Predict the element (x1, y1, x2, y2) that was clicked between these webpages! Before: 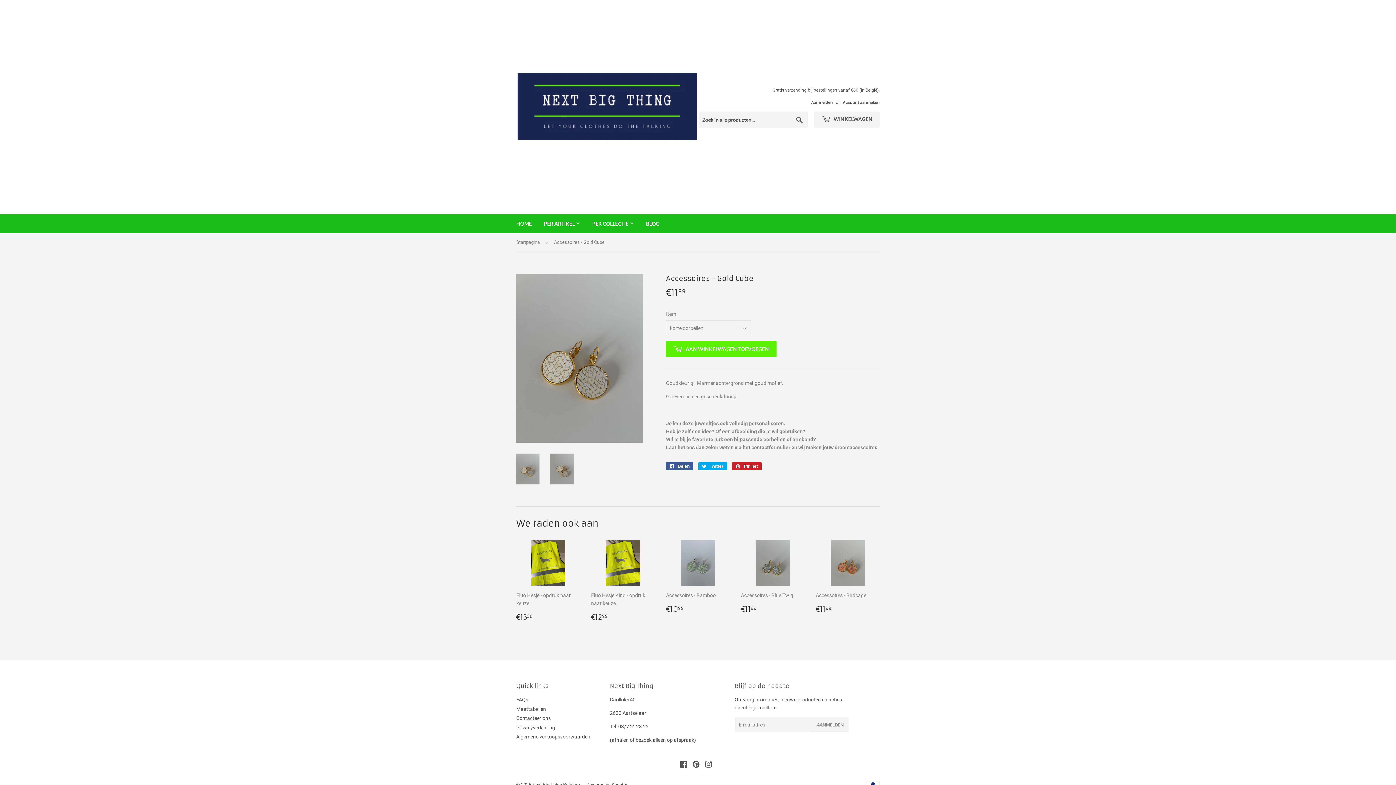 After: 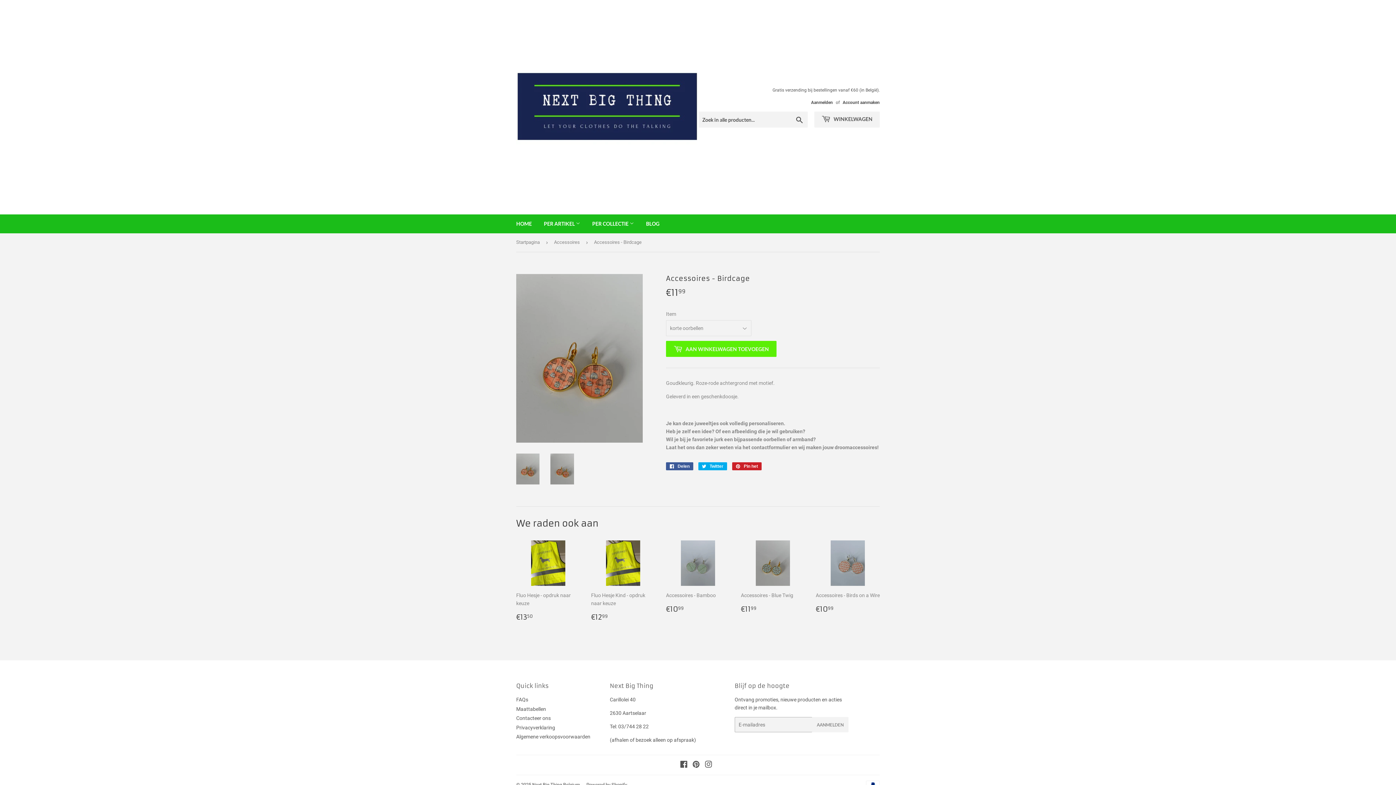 Action: label: Accessoires - Birdcage

Normale prijs
€1199
€11,99 bbox: (816, 540, 880, 620)